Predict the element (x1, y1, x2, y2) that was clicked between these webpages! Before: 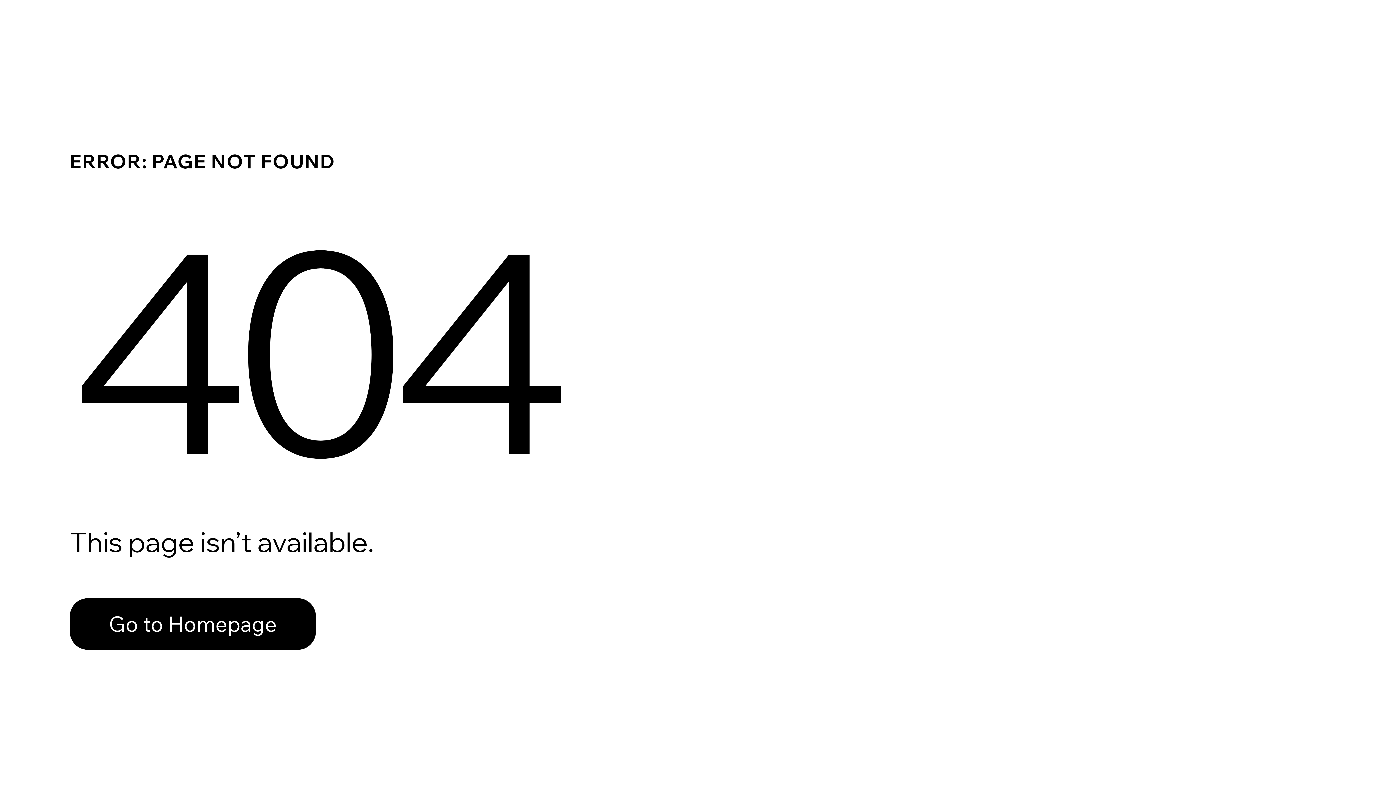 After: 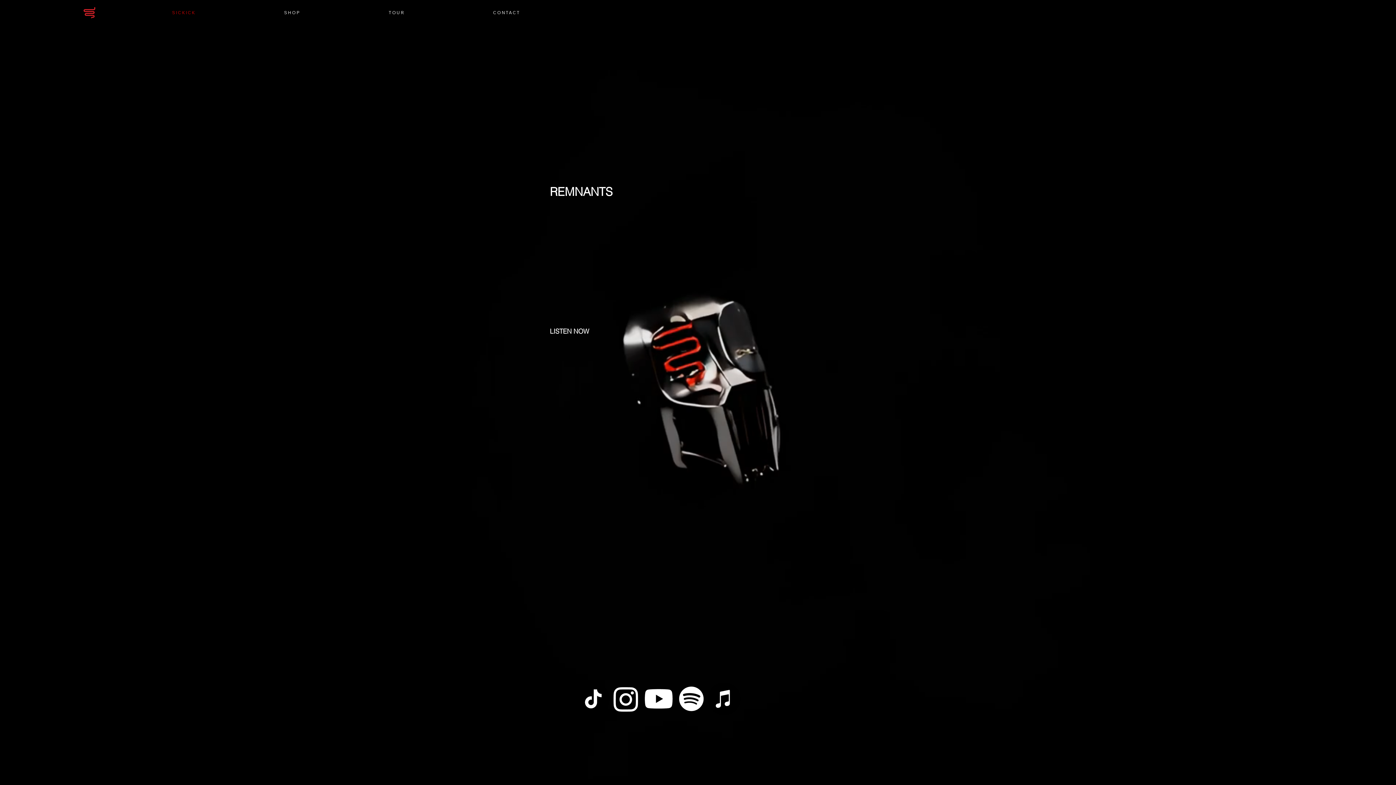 Action: bbox: (69, 598, 316, 650) label: Go to Homepage